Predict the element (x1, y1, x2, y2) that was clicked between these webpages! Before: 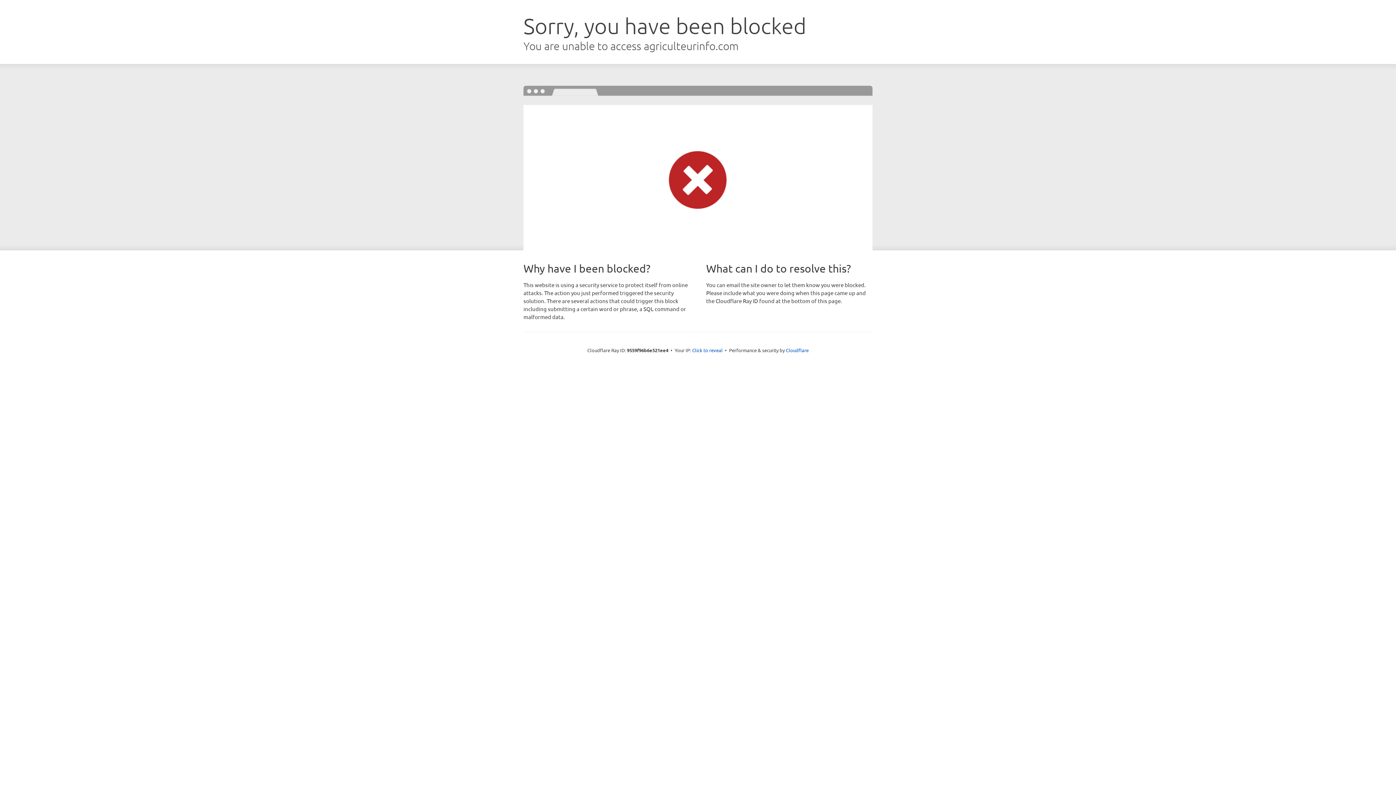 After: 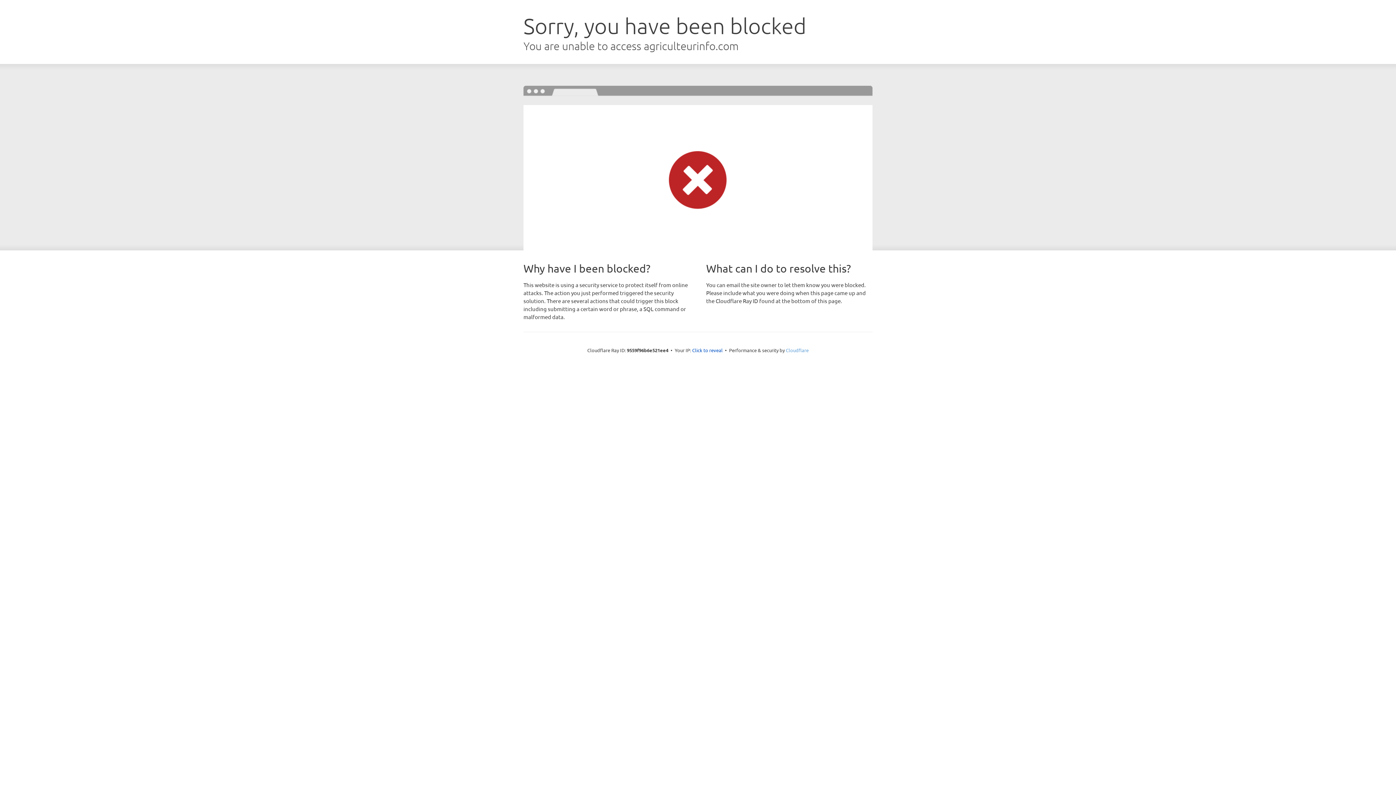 Action: bbox: (786, 347, 808, 353) label: Cloudflare